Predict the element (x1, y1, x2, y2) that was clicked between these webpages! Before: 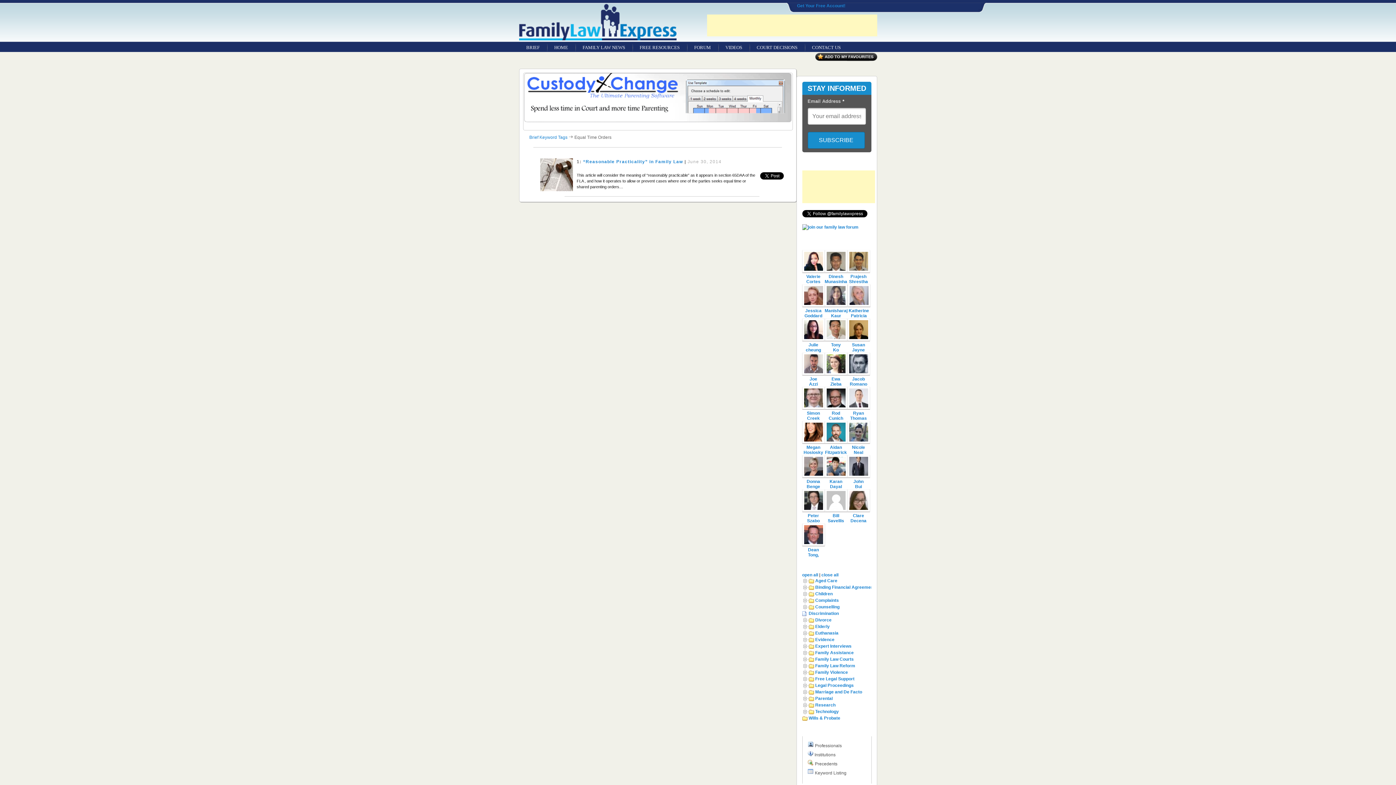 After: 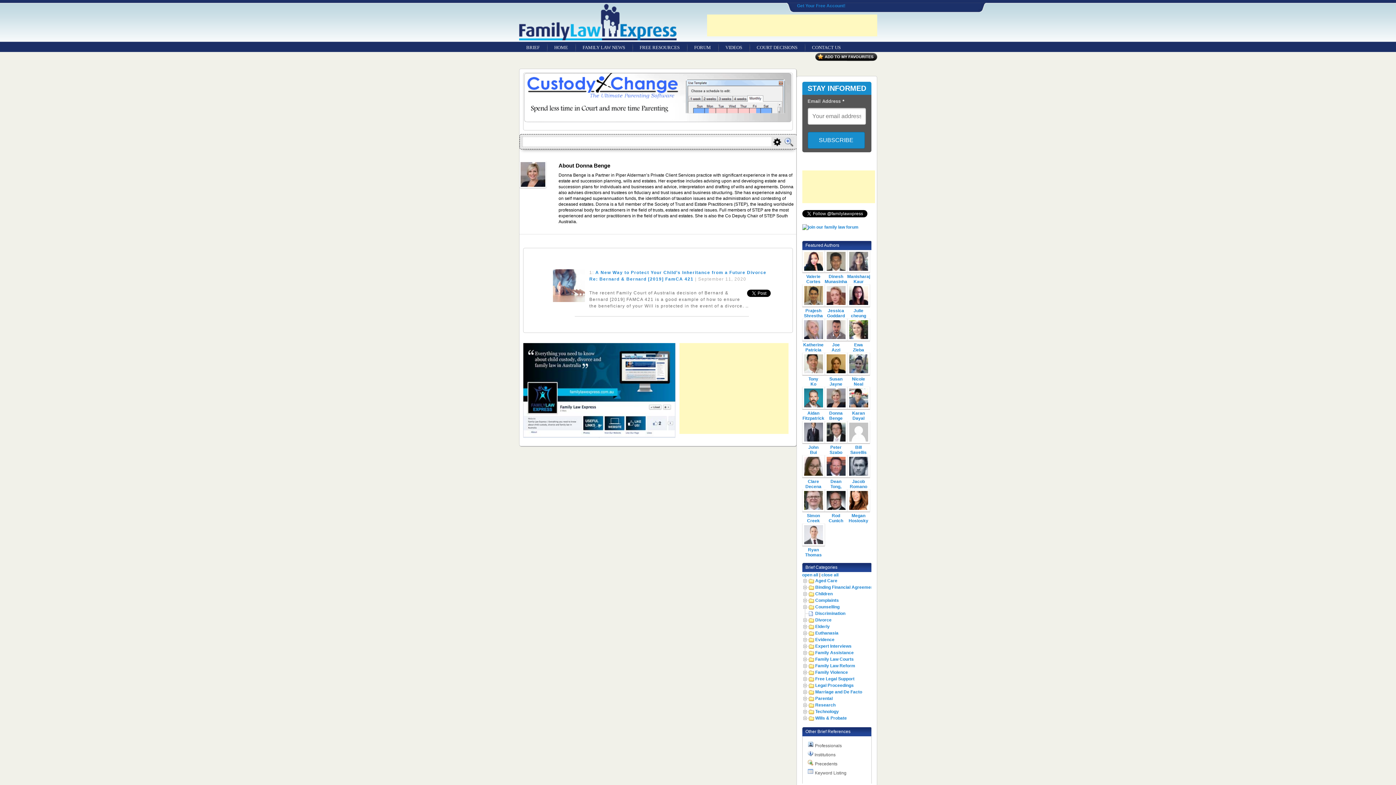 Action: bbox: (802, 479, 824, 489) label: Donna
Benge